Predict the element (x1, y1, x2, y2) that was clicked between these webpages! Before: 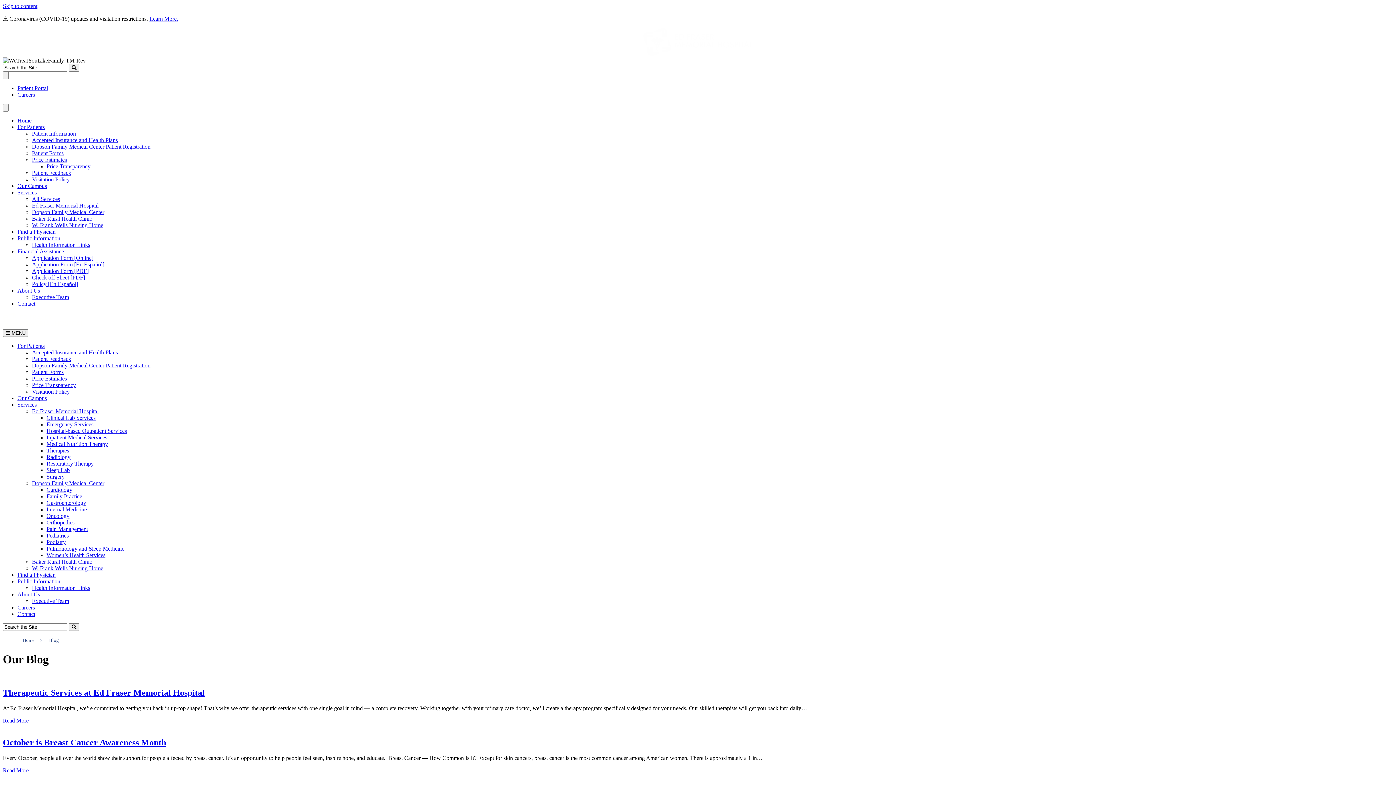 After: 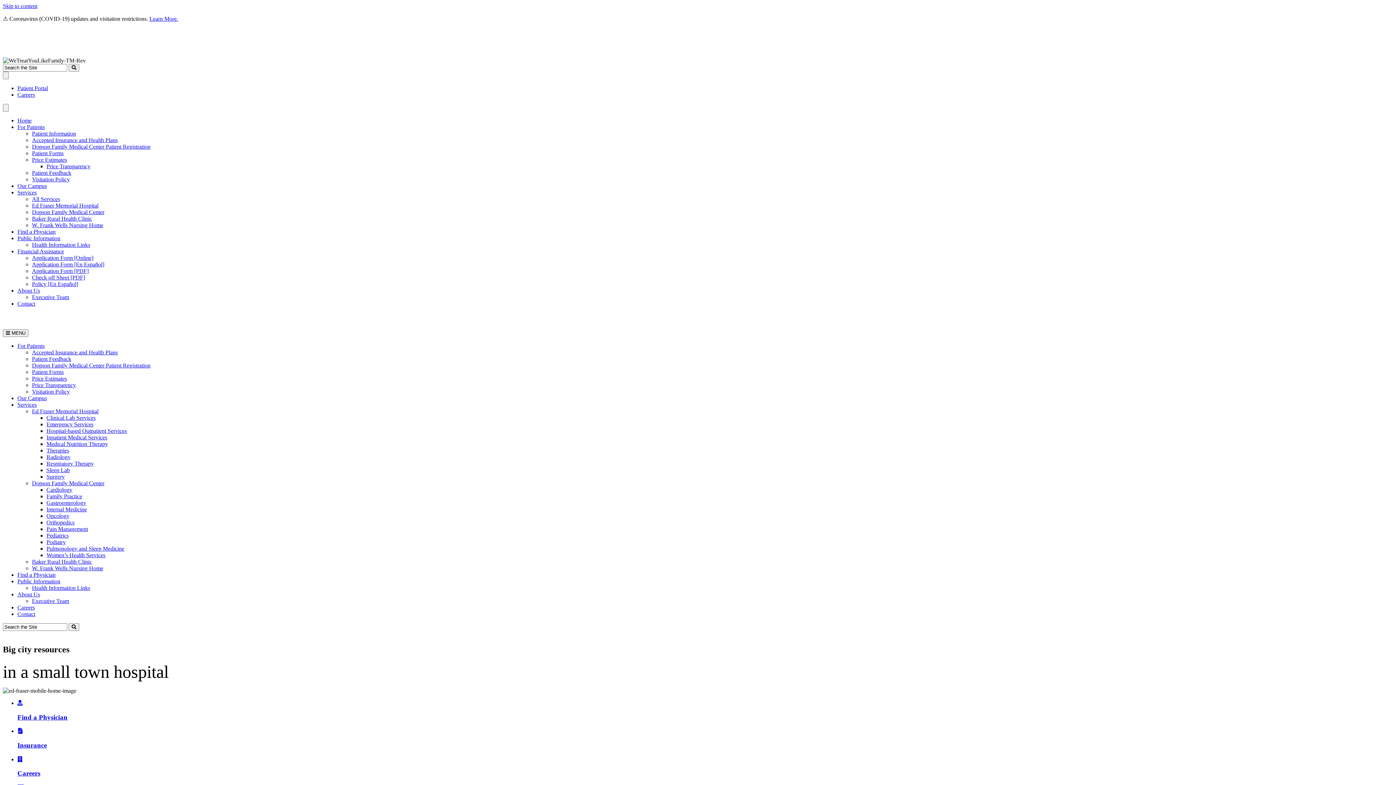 Action: bbox: (643, 50, 752, 57)